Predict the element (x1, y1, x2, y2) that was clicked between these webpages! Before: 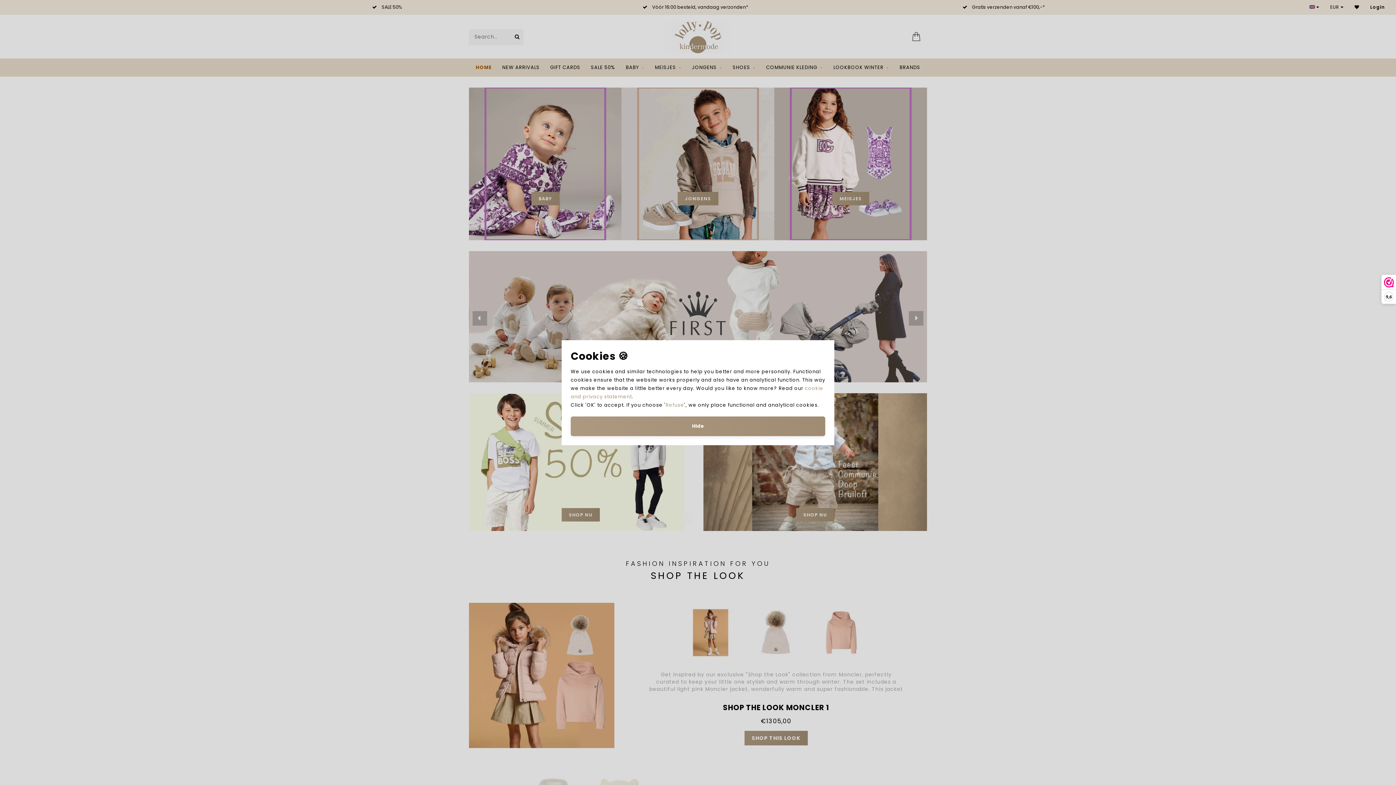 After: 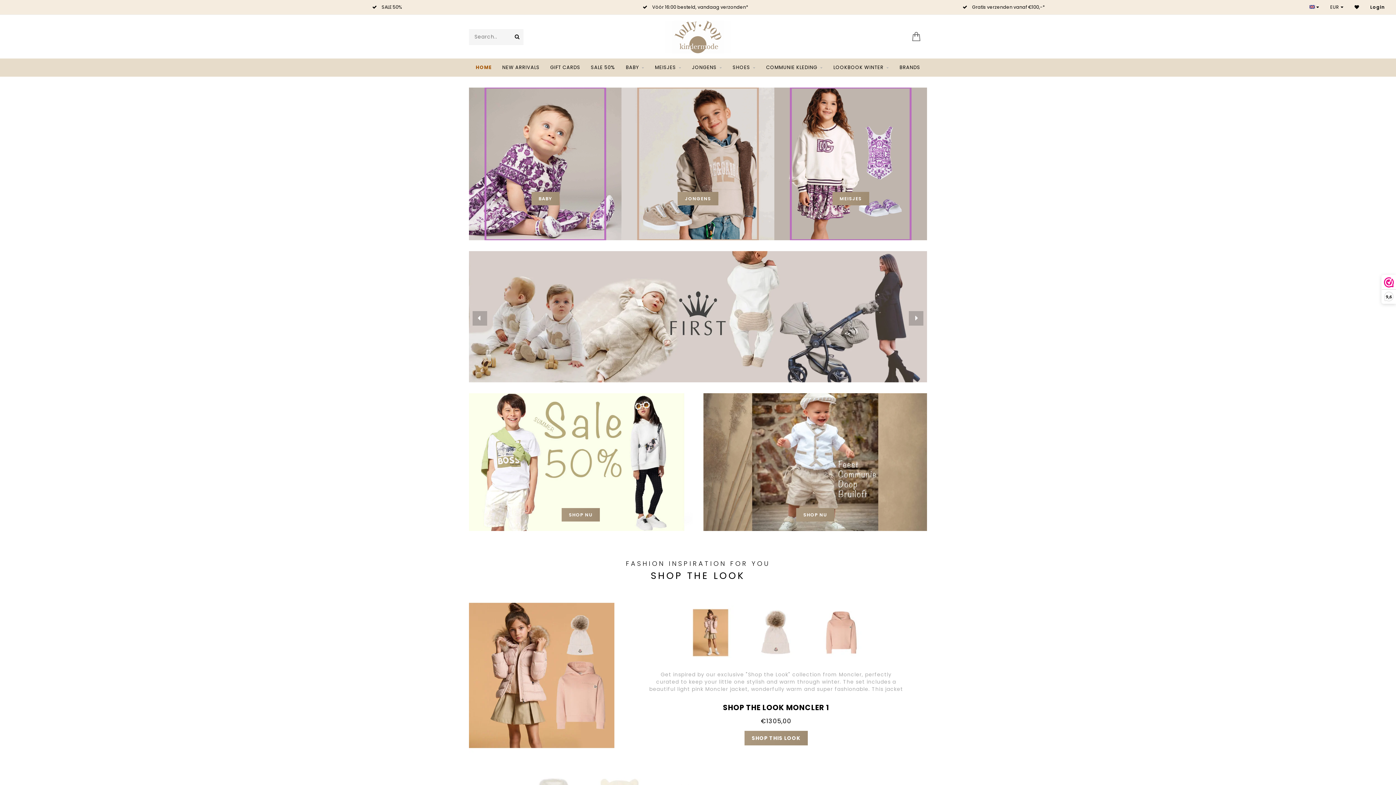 Action: bbox: (570, 416, 825, 436) label: Hide